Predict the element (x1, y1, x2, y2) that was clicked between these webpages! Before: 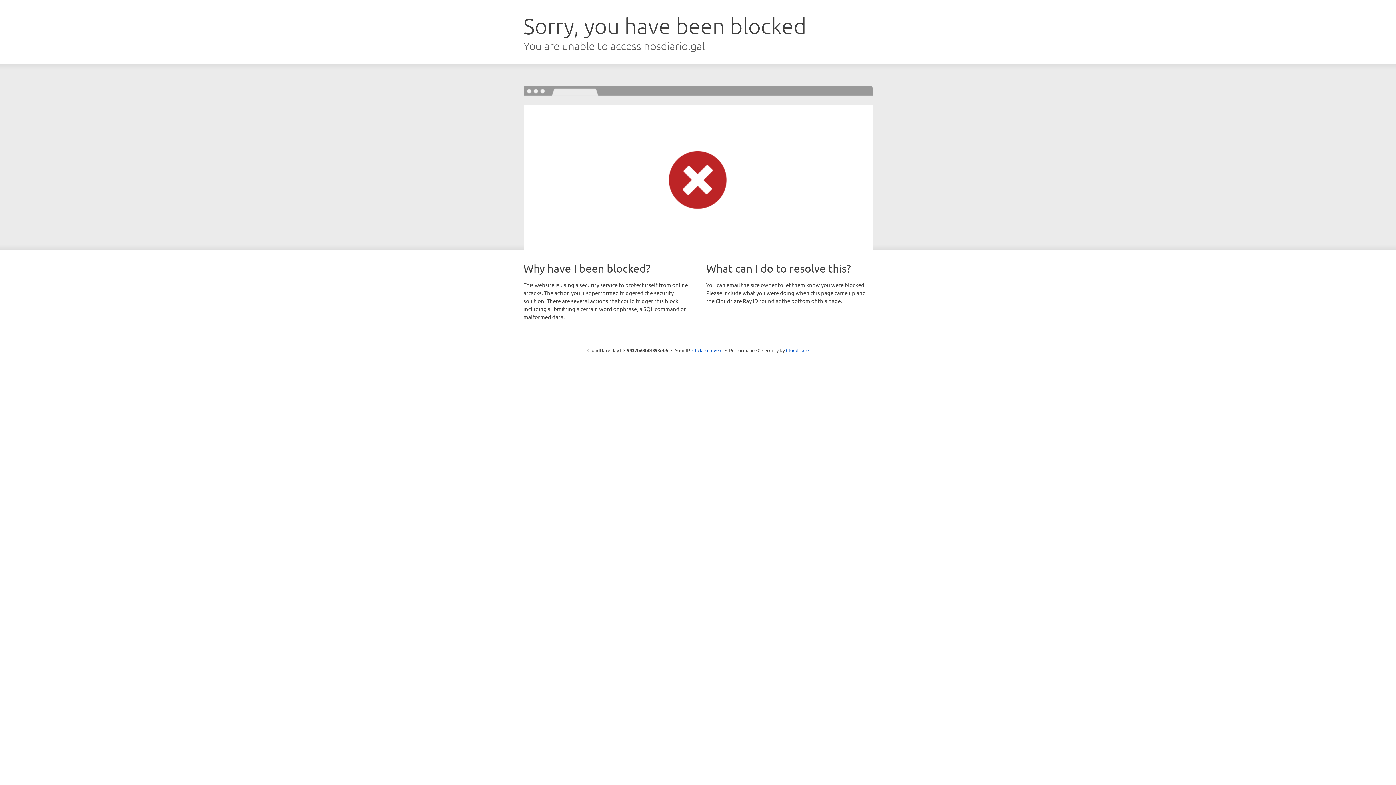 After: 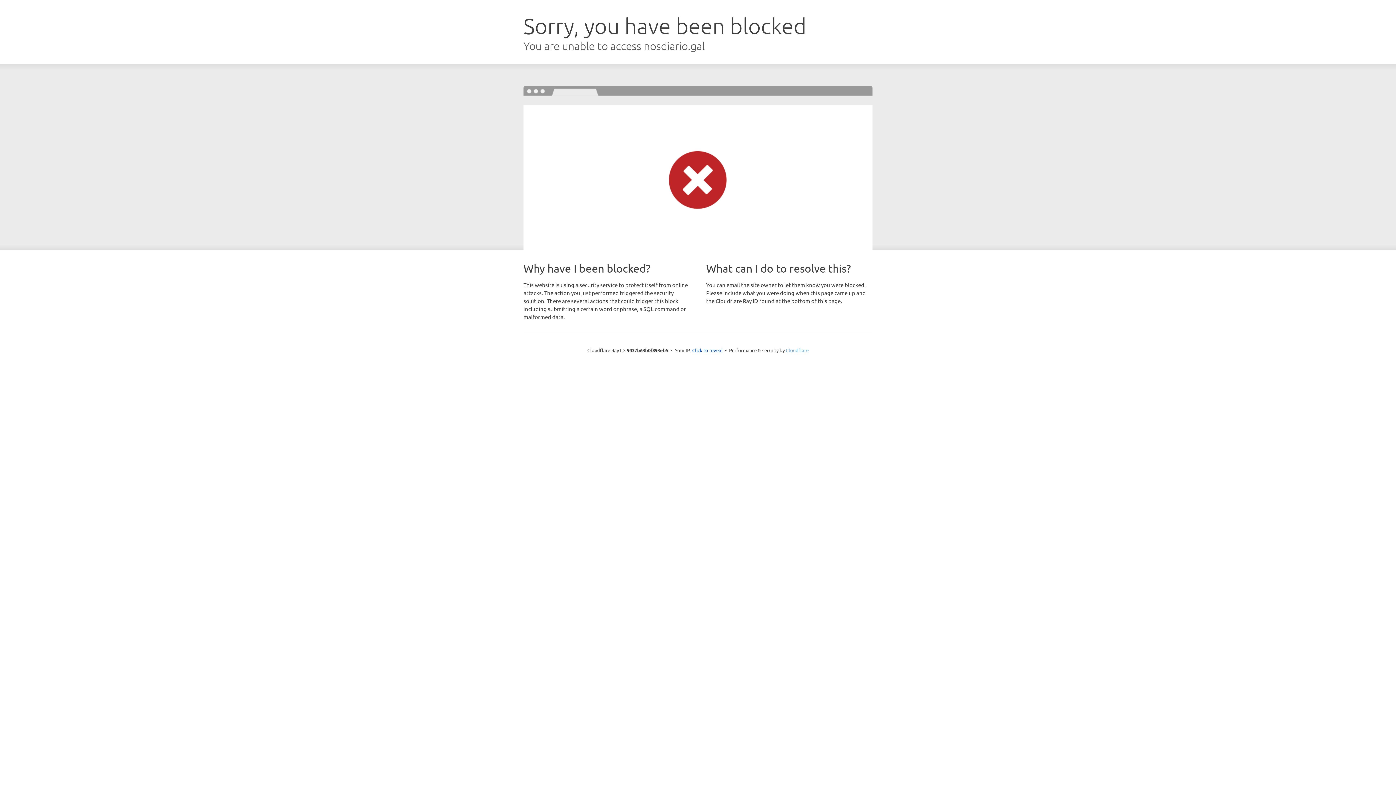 Action: bbox: (786, 347, 808, 353) label: Cloudflare